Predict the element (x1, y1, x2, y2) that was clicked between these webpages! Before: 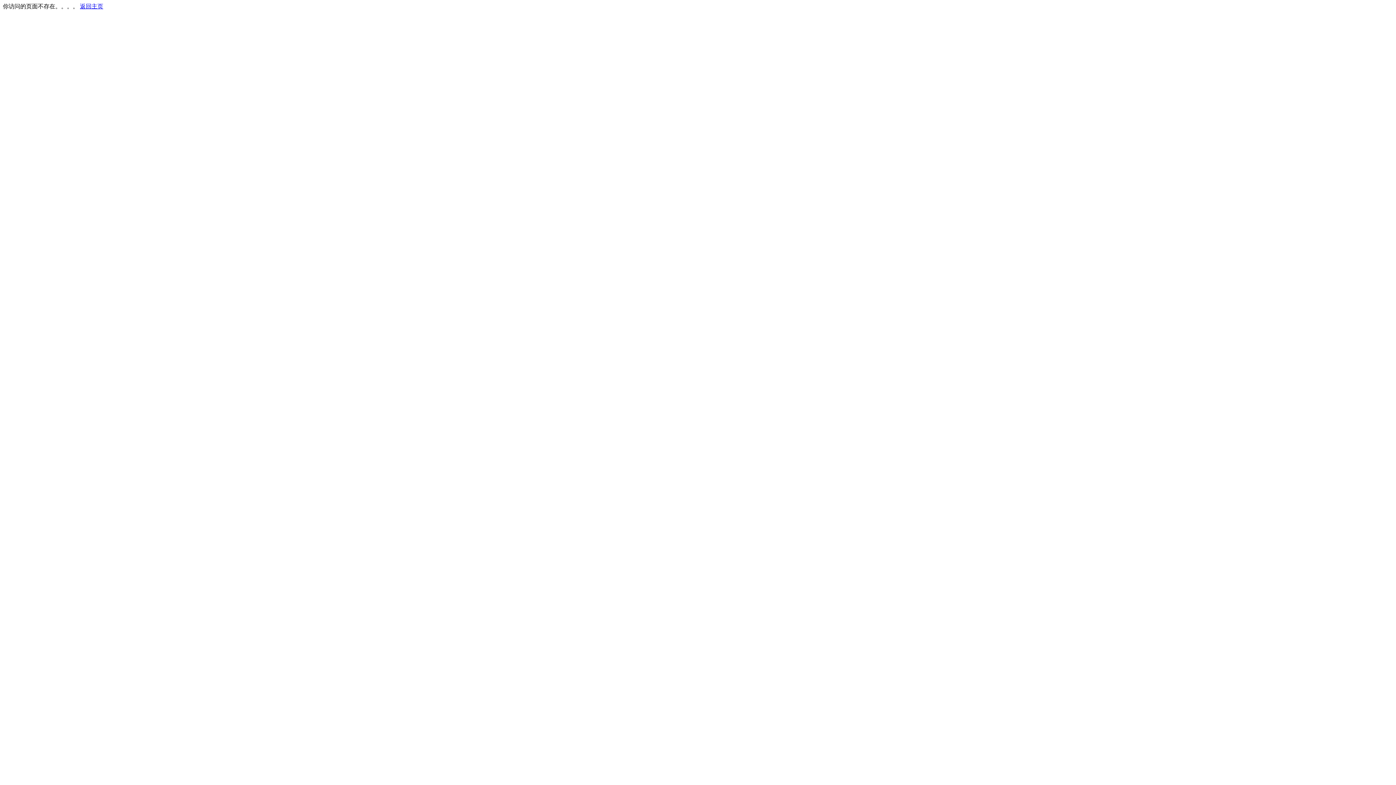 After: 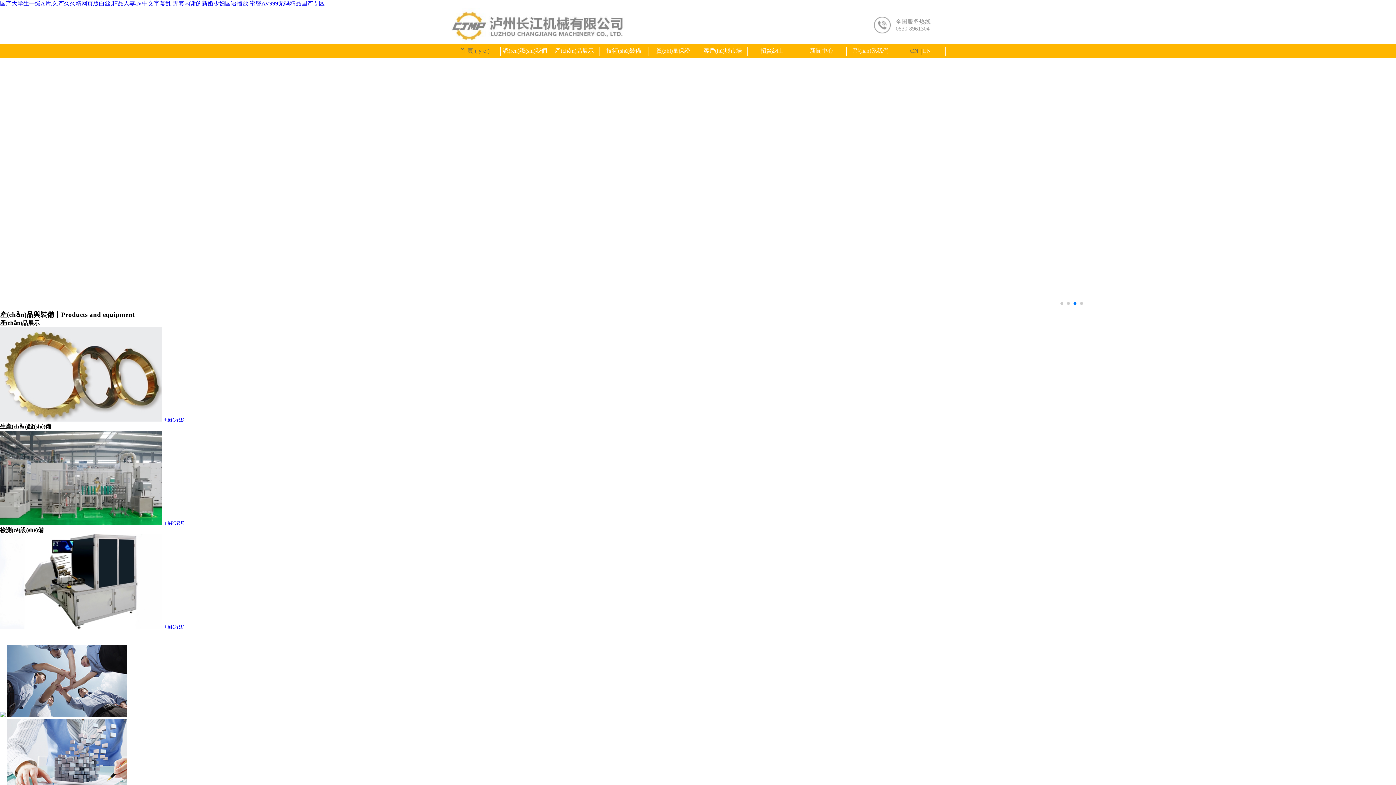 Action: label: 返回主页 bbox: (80, 3, 103, 9)